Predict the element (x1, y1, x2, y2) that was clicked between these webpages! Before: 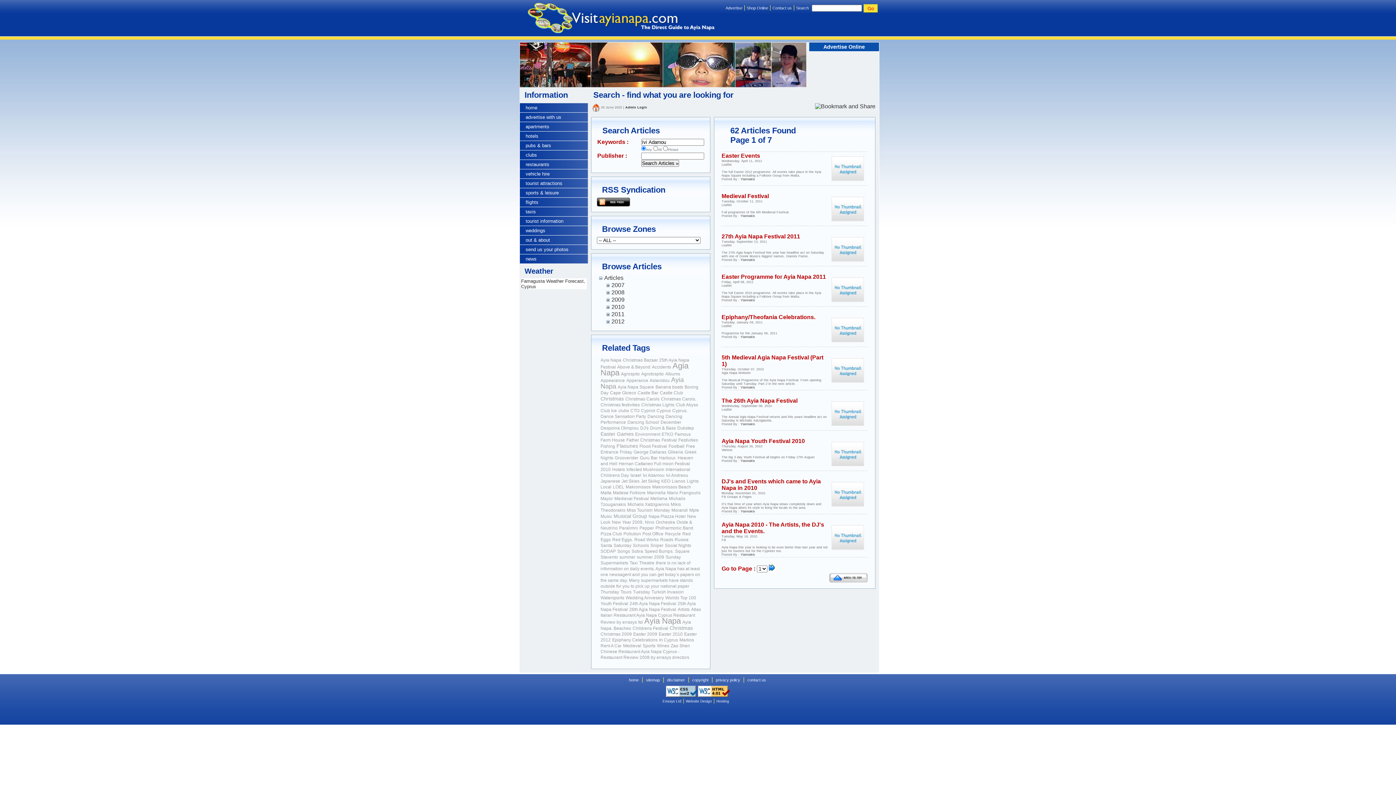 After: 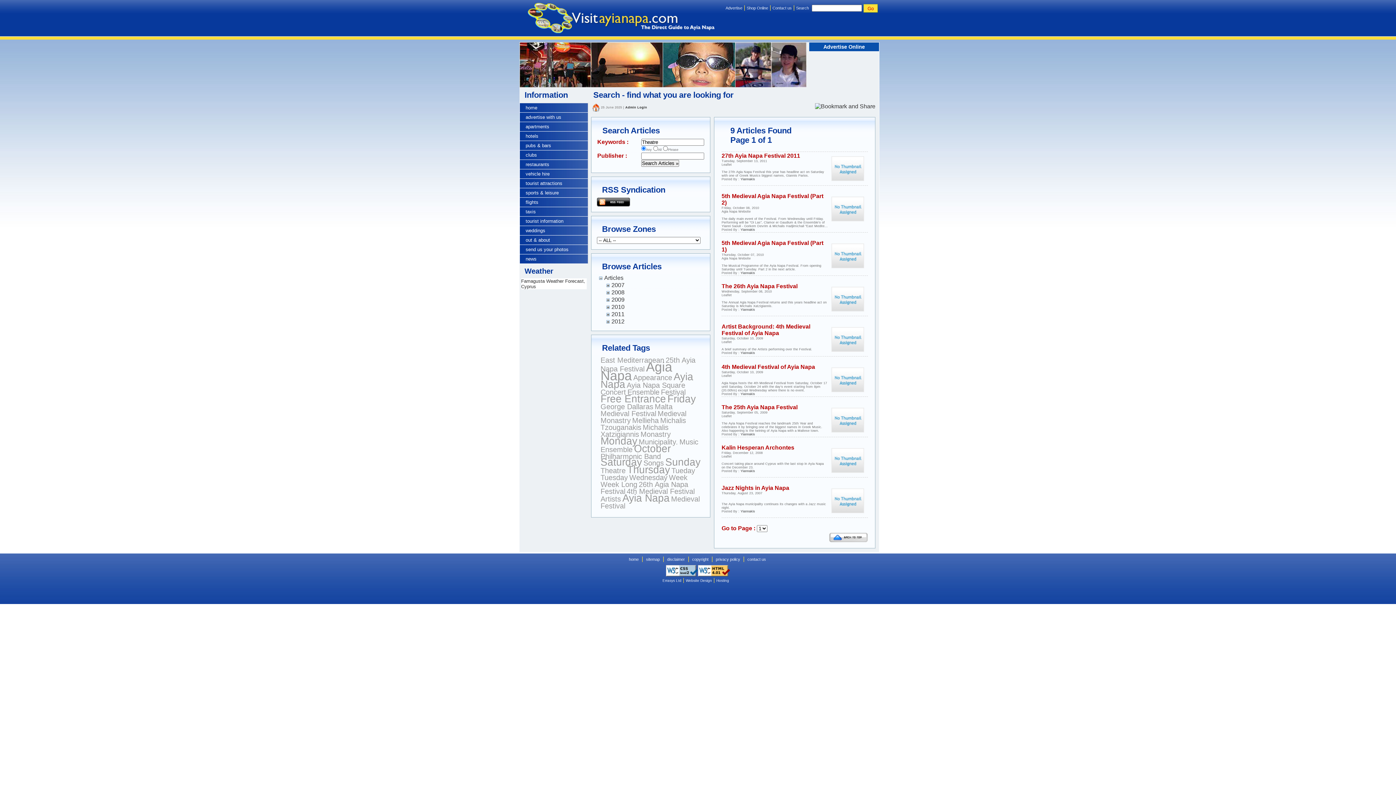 Action: bbox: (639, 560, 654, 565) label: Theatre